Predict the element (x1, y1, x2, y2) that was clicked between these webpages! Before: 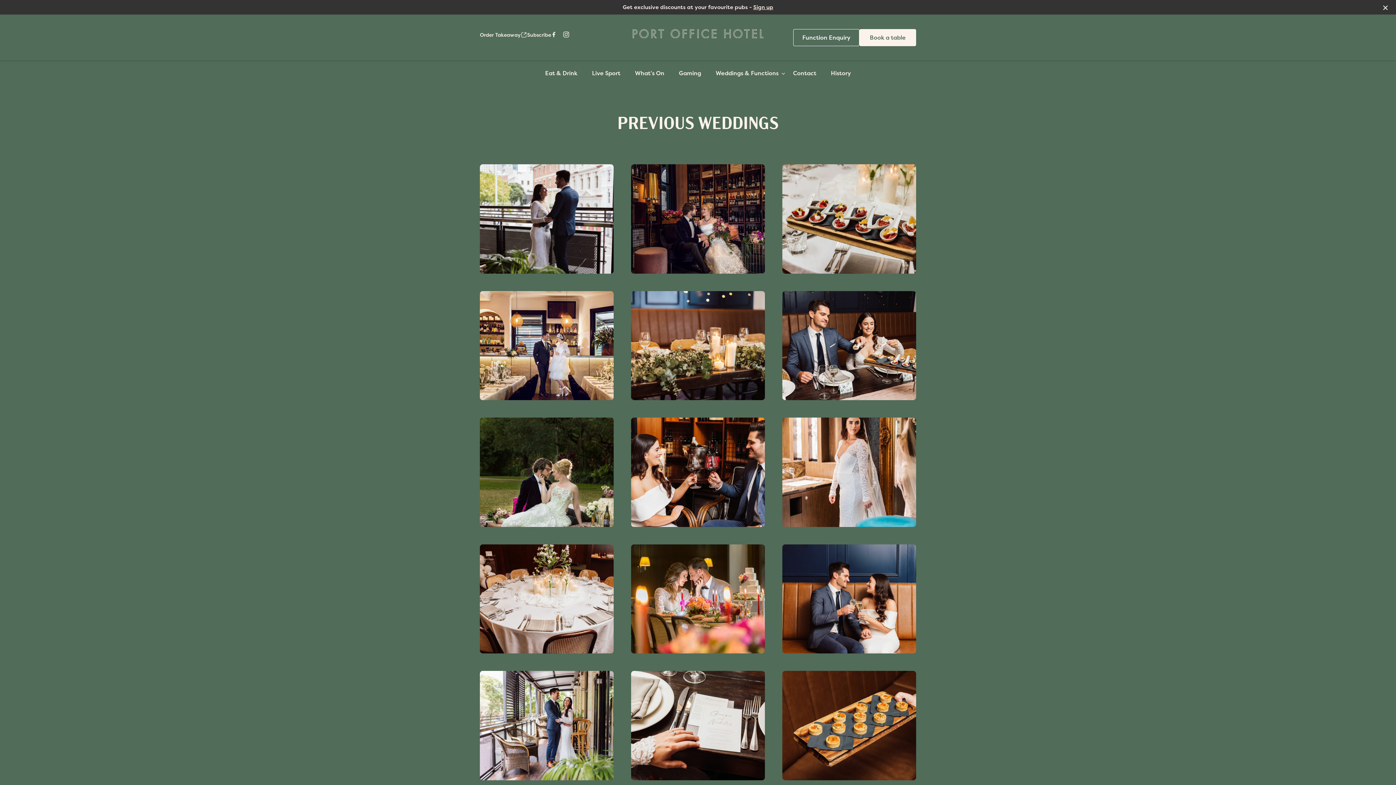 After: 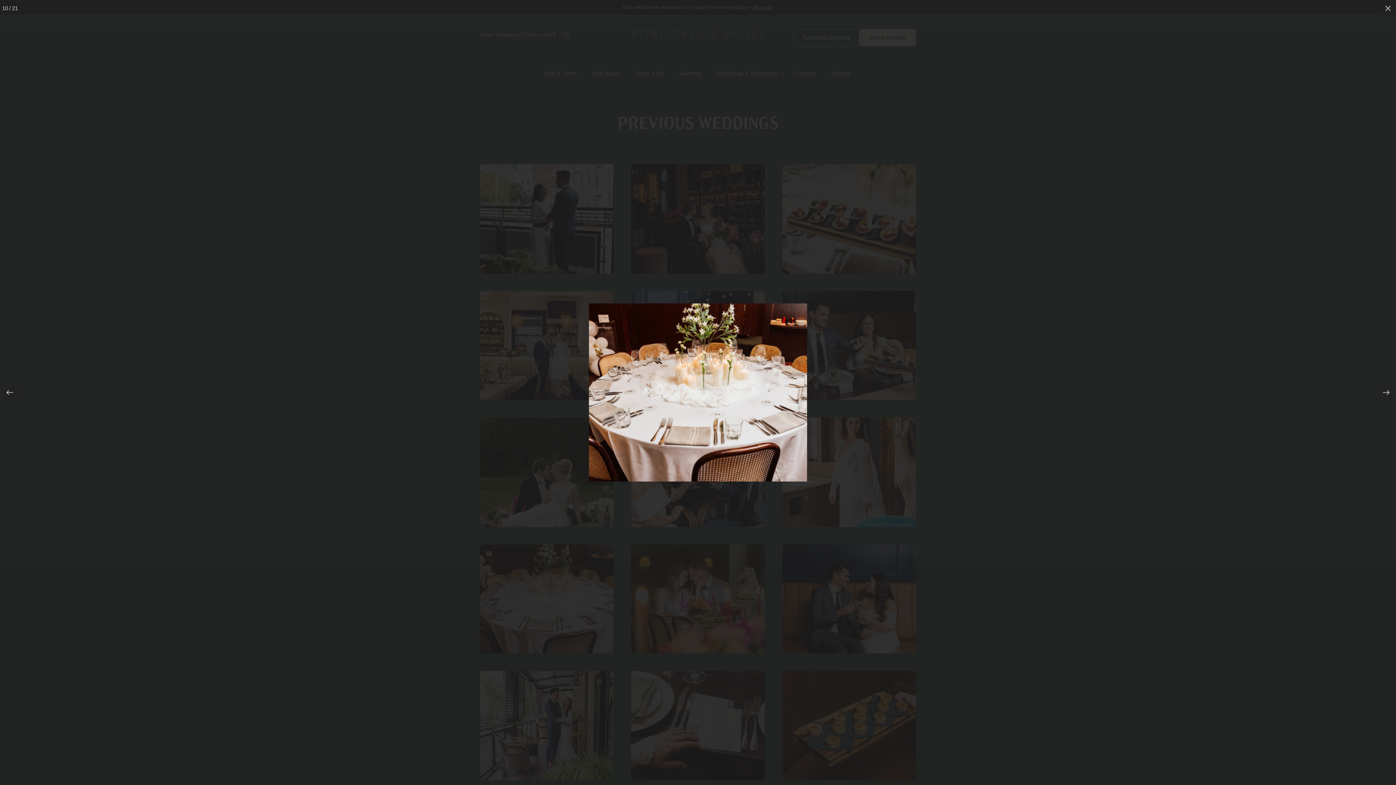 Action: bbox: (480, 544, 613, 653)